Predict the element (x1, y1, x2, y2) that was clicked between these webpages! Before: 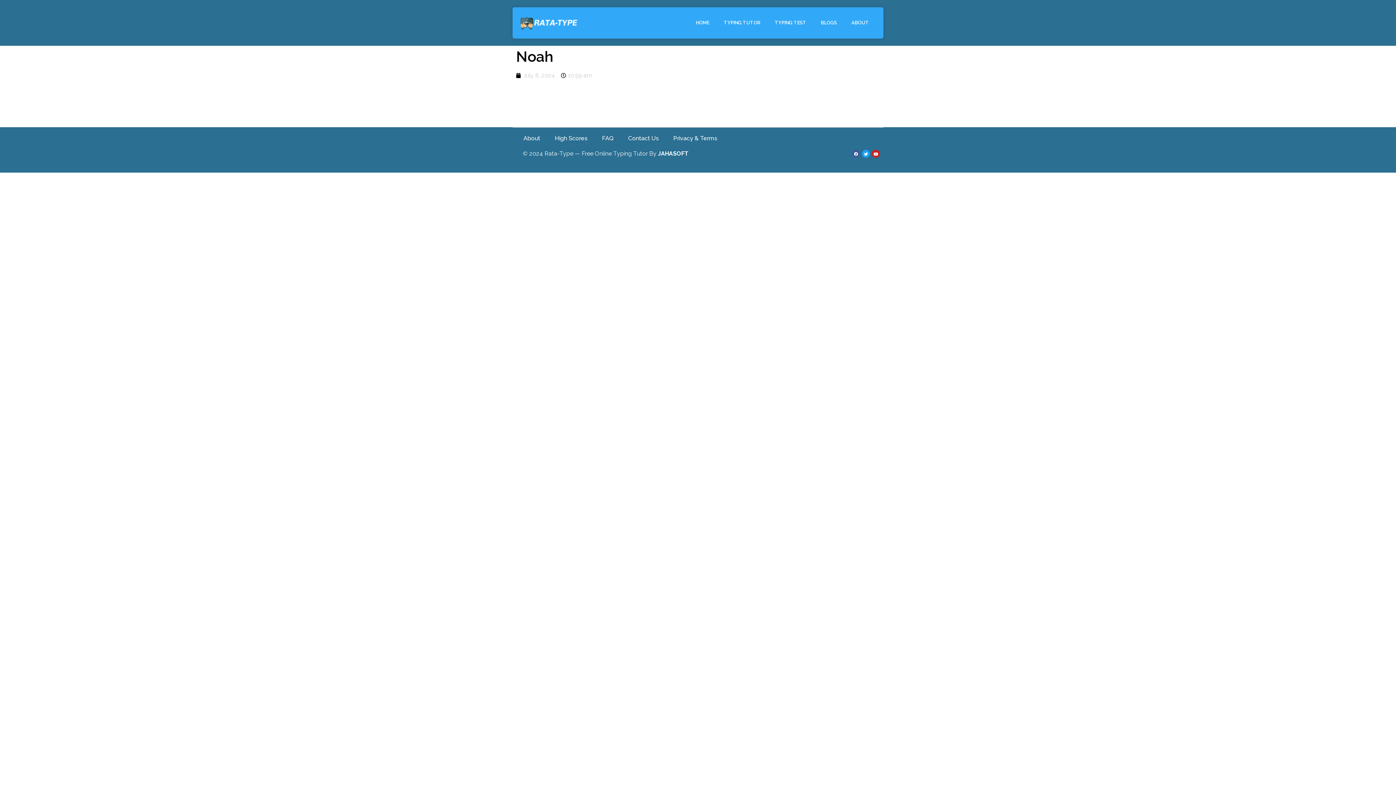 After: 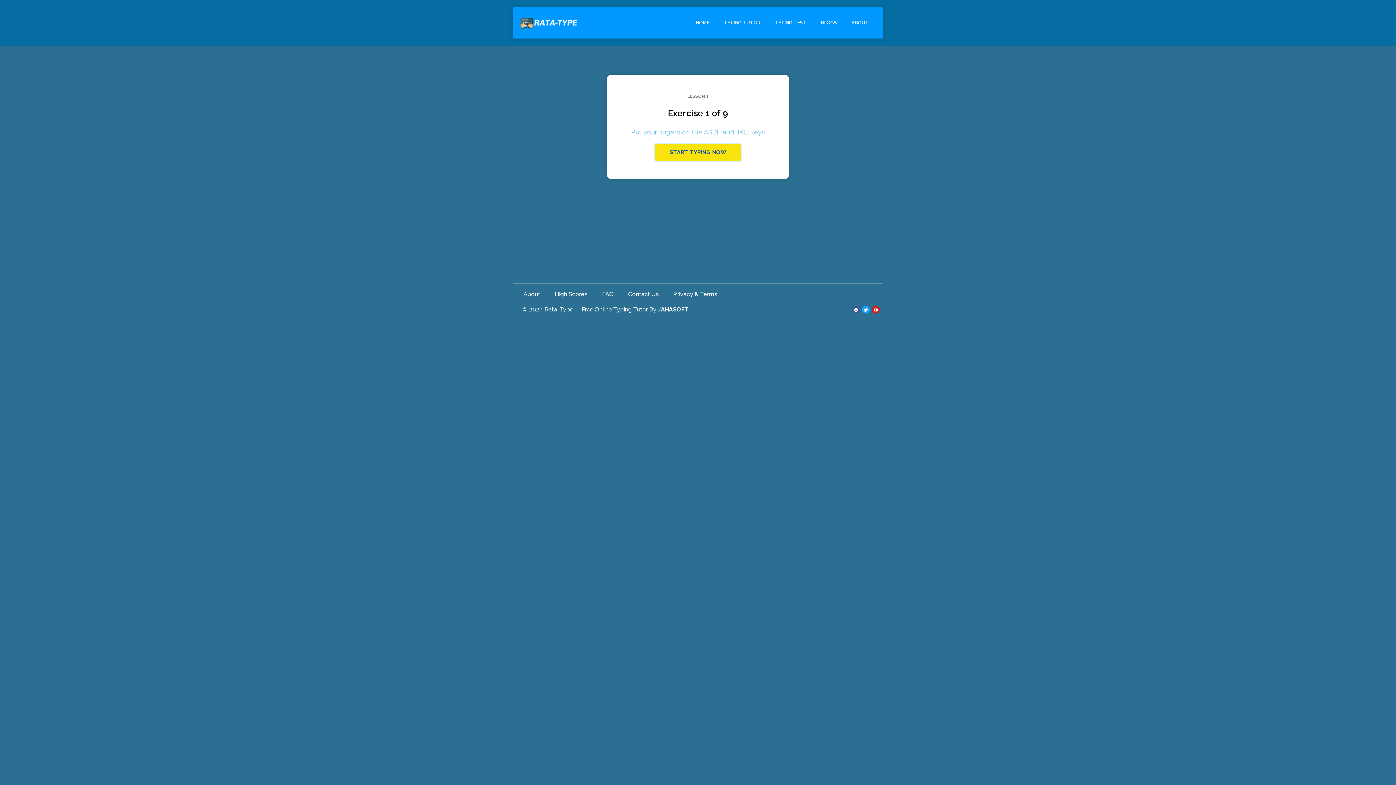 Action: bbox: (716, 14, 767, 31) label: TYPING TUTOR